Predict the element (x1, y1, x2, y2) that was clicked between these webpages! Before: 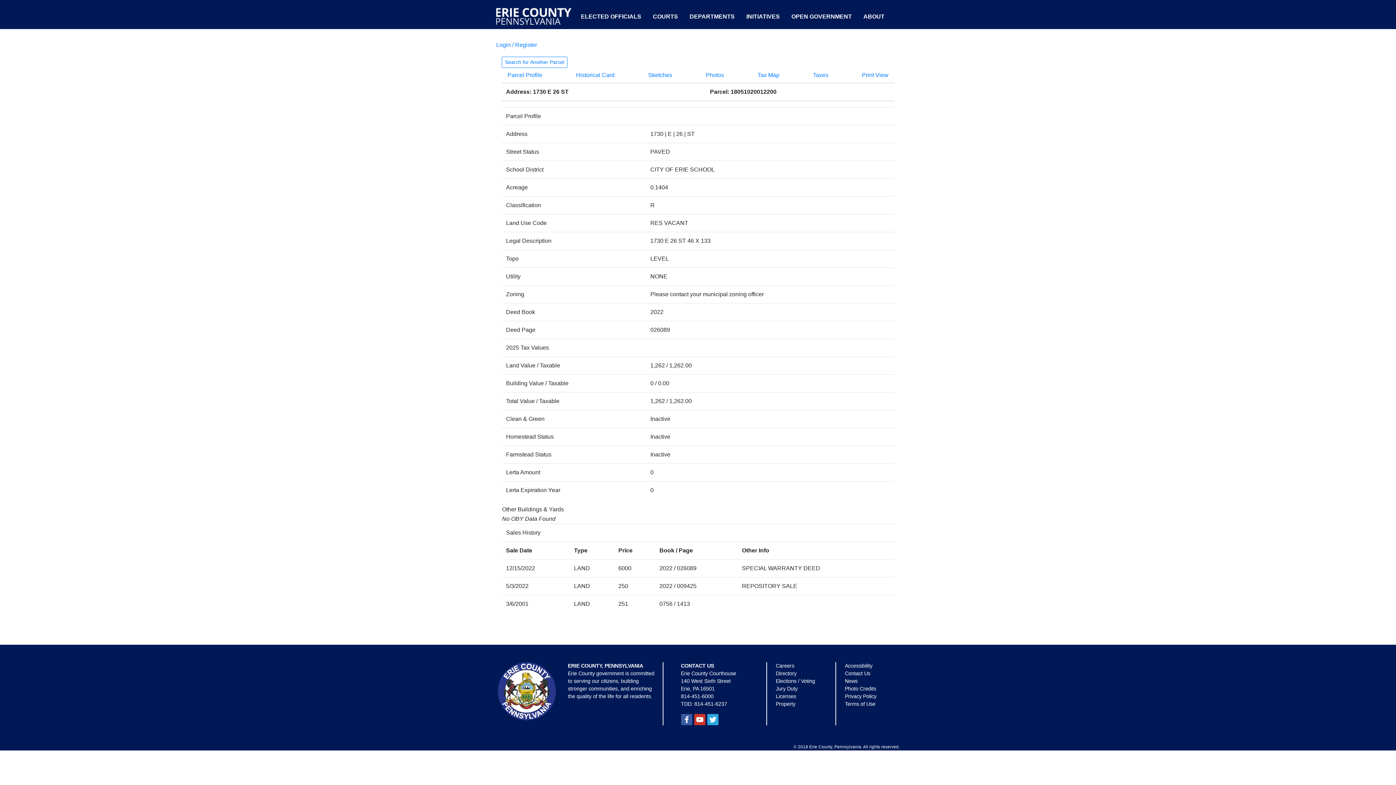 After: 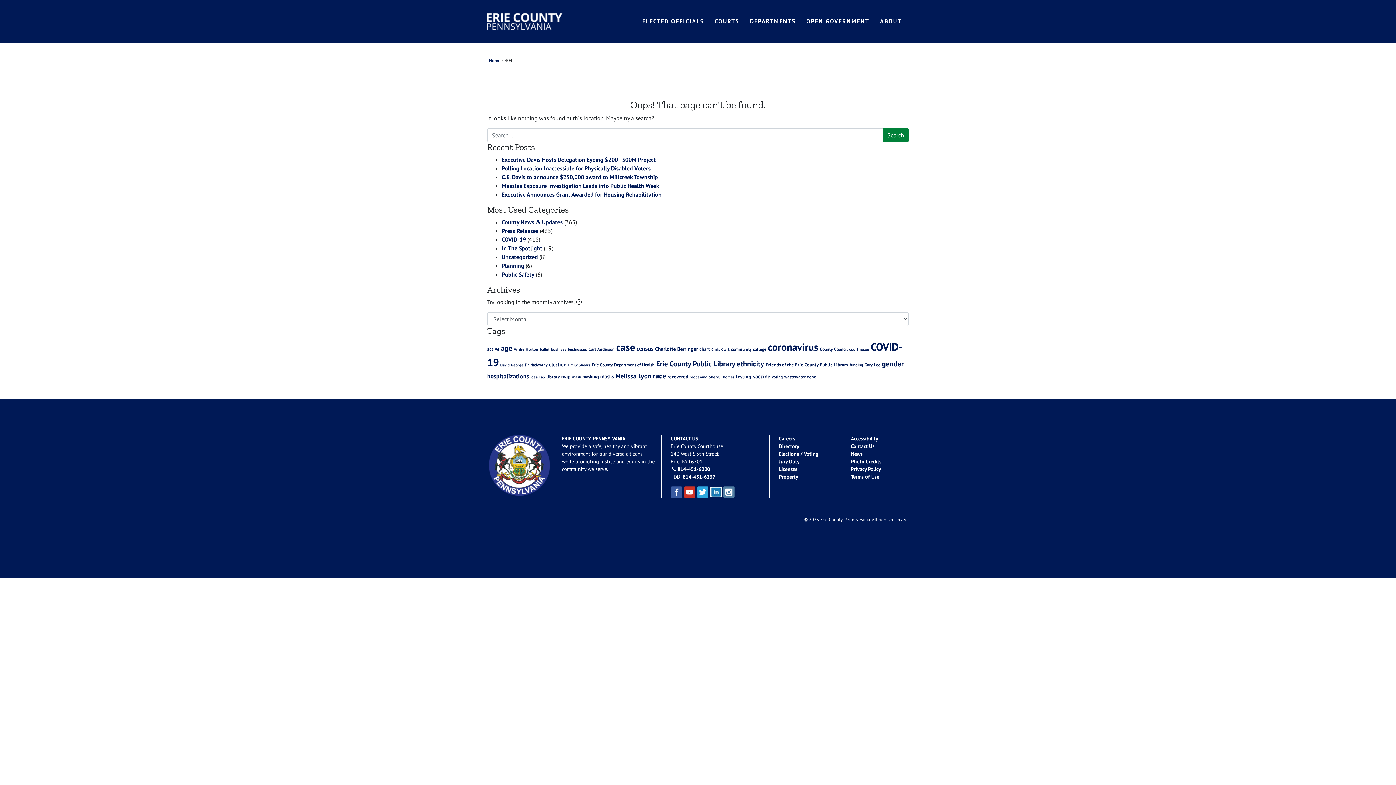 Action: bbox: (860, 0, 888, 33) label: ABOUT